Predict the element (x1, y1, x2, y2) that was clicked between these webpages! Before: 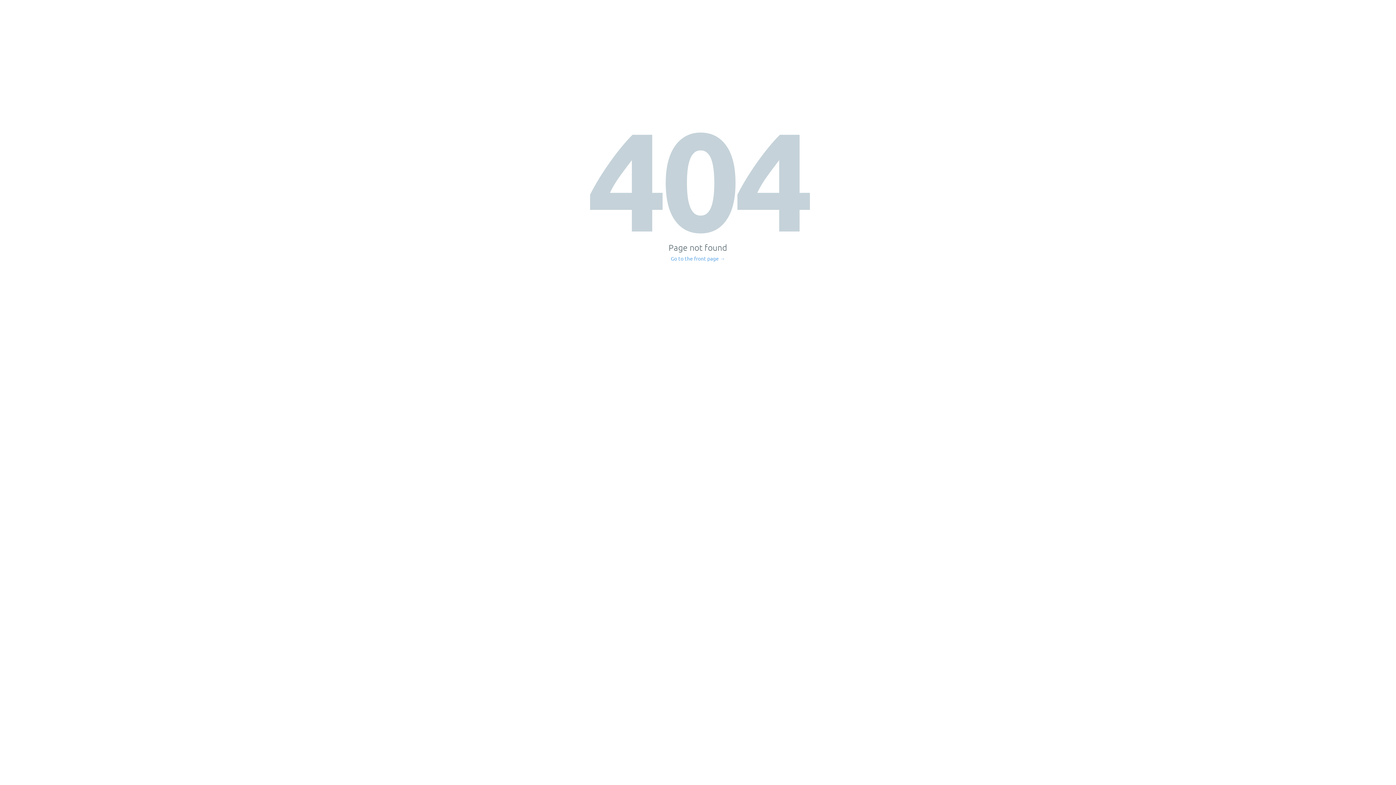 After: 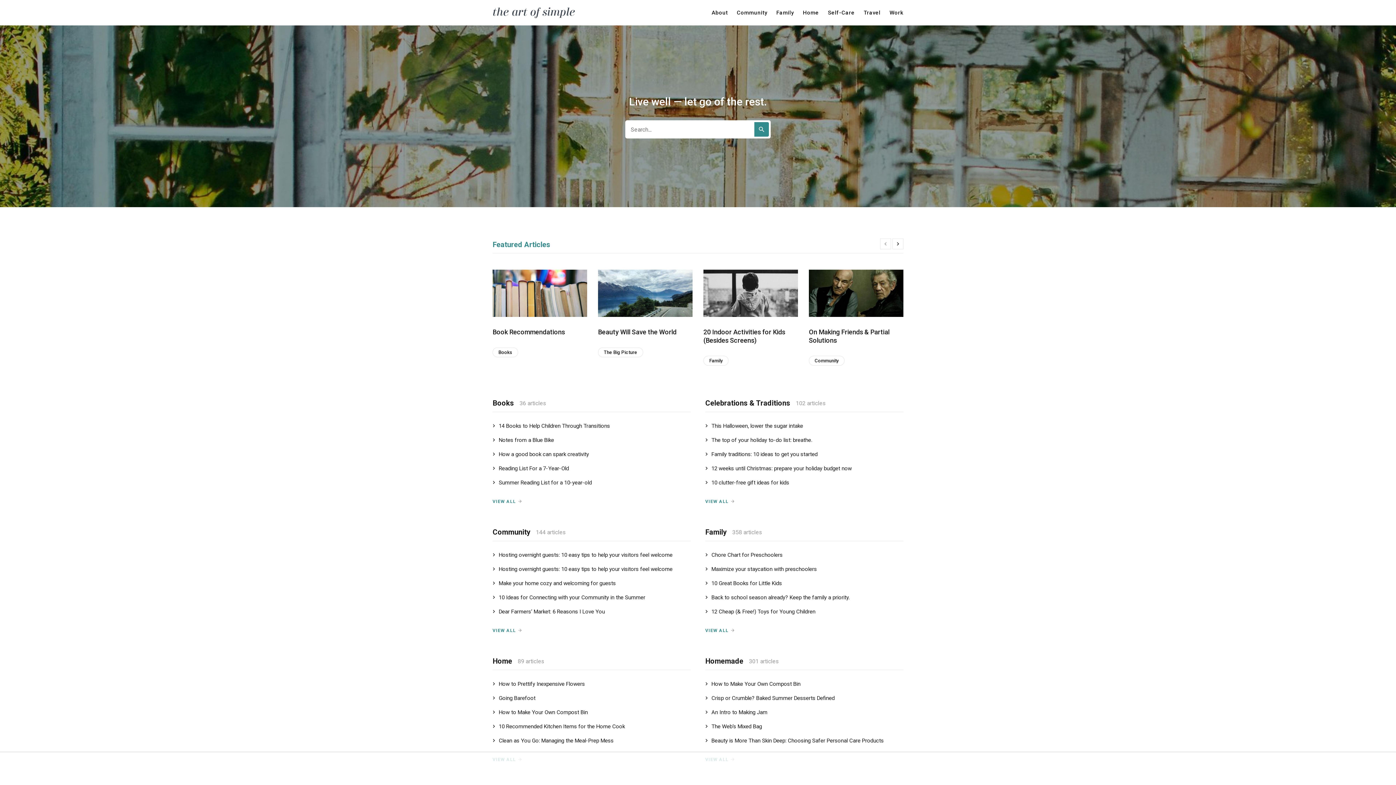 Action: label: Go to the front page → bbox: (671, 256, 725, 261)